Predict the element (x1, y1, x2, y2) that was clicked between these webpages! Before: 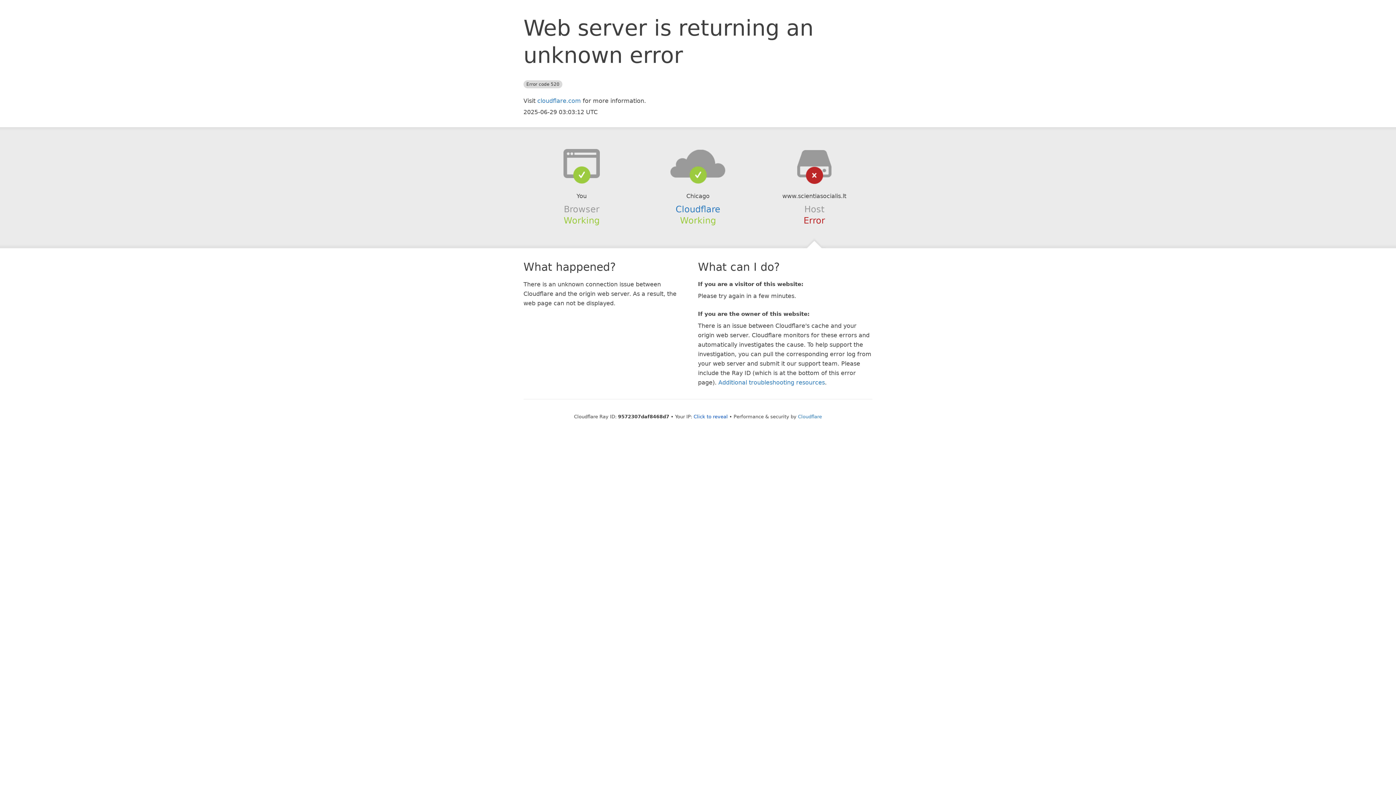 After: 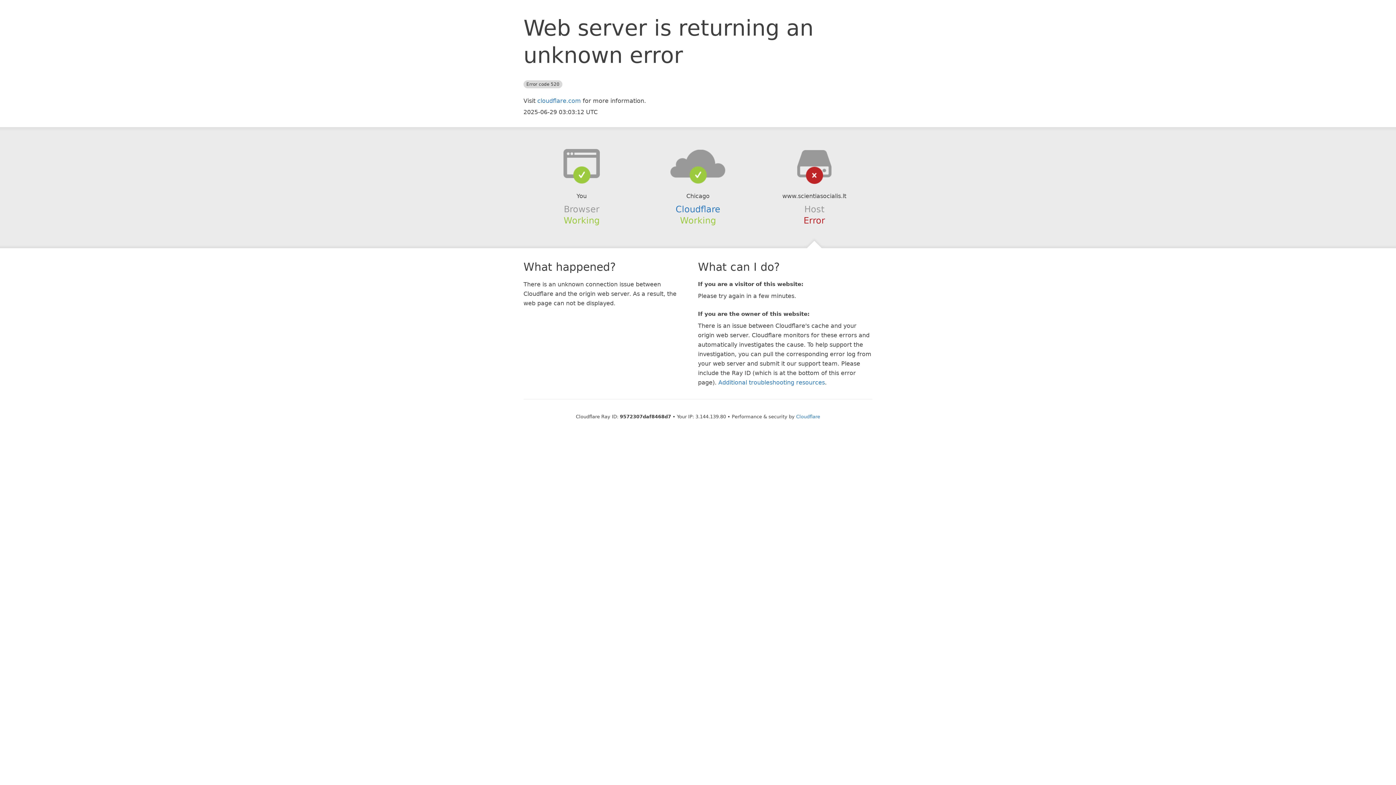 Action: bbox: (693, 414, 728, 419) label: Click to reveal